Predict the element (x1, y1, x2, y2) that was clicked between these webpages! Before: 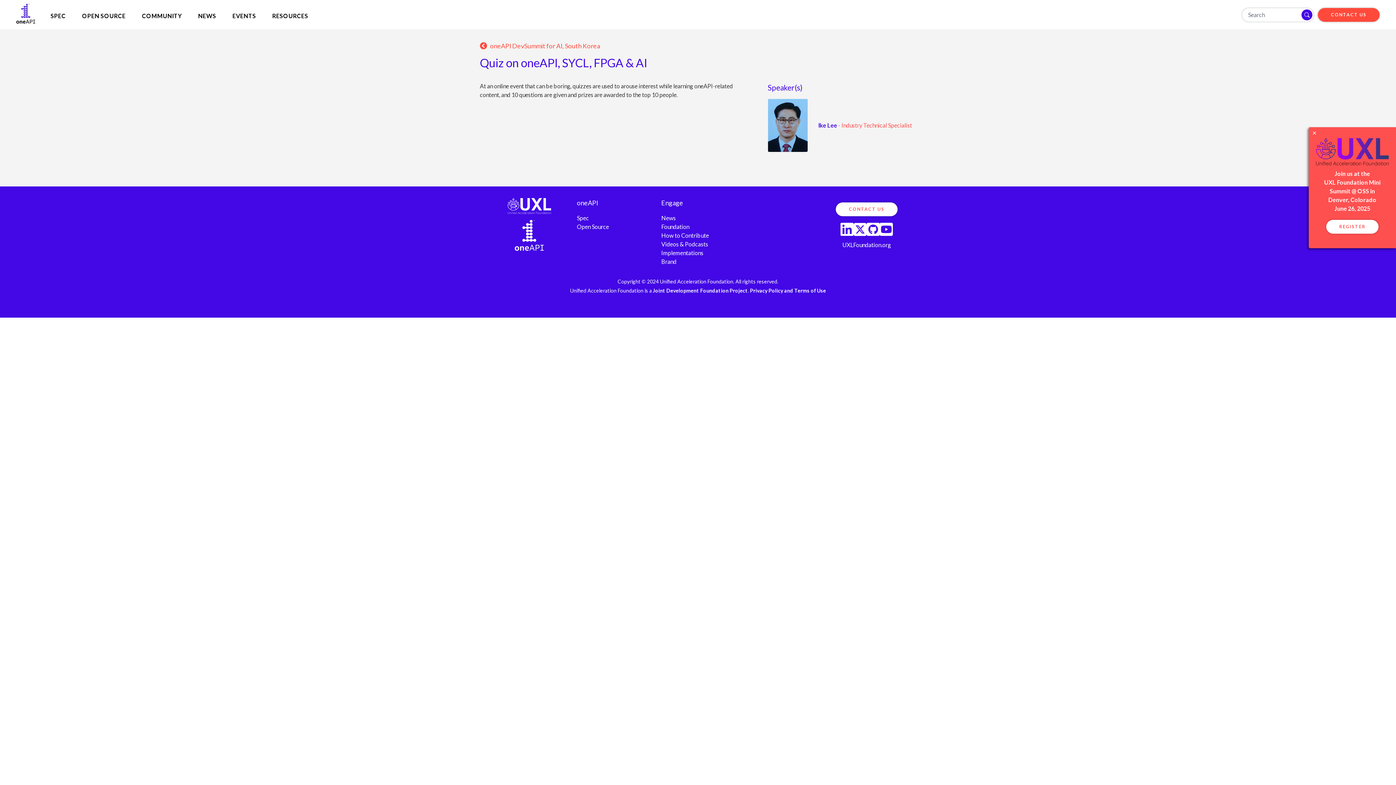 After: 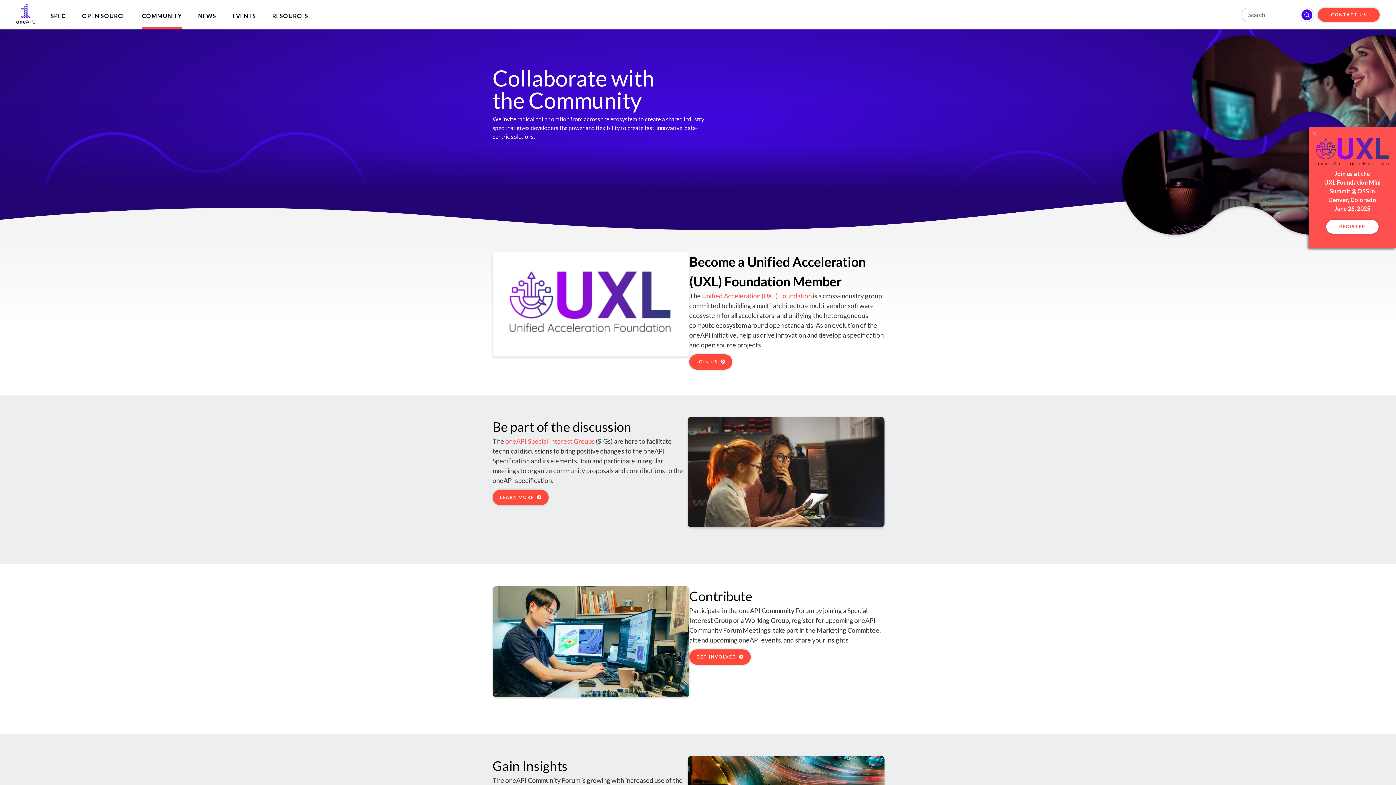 Action: label: COMMUNITY bbox: (142, 4, 181, 29)